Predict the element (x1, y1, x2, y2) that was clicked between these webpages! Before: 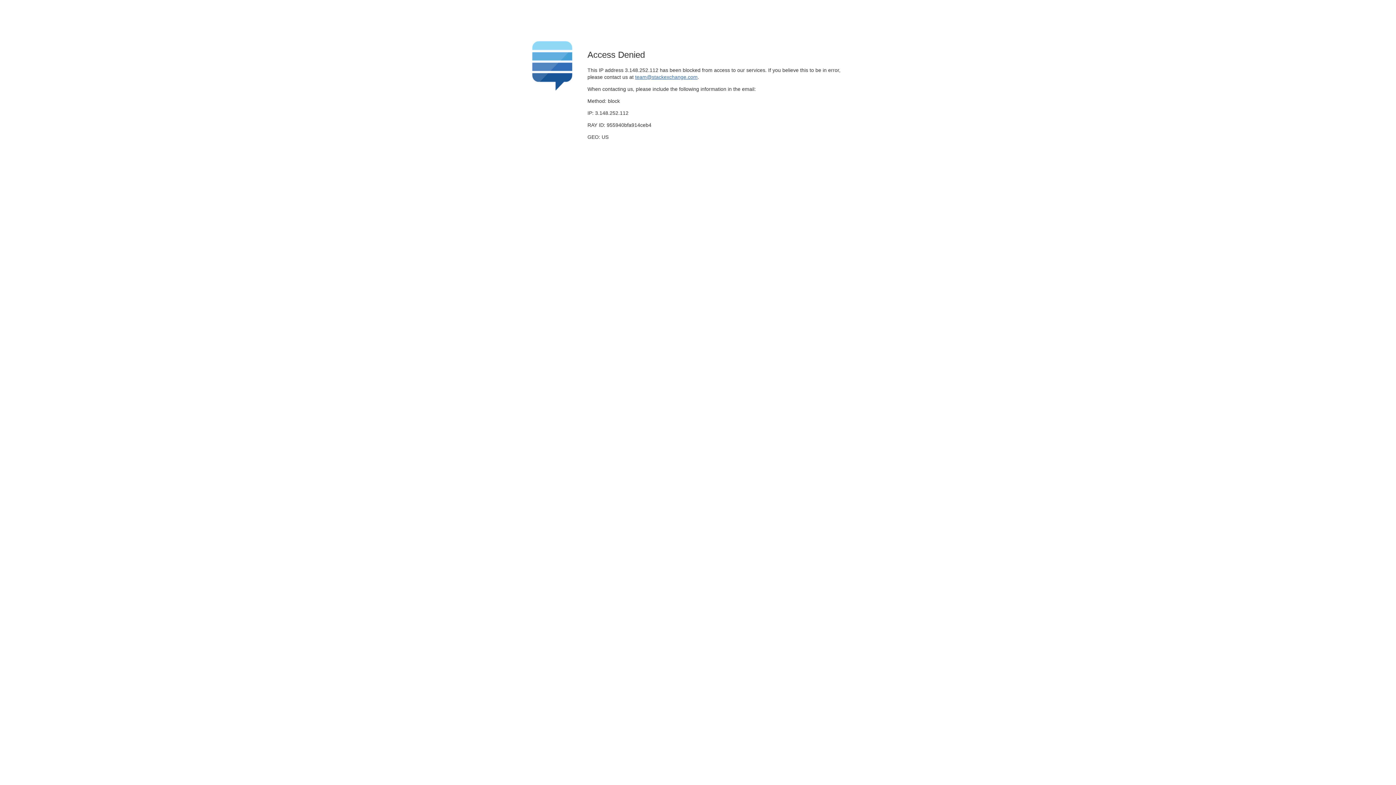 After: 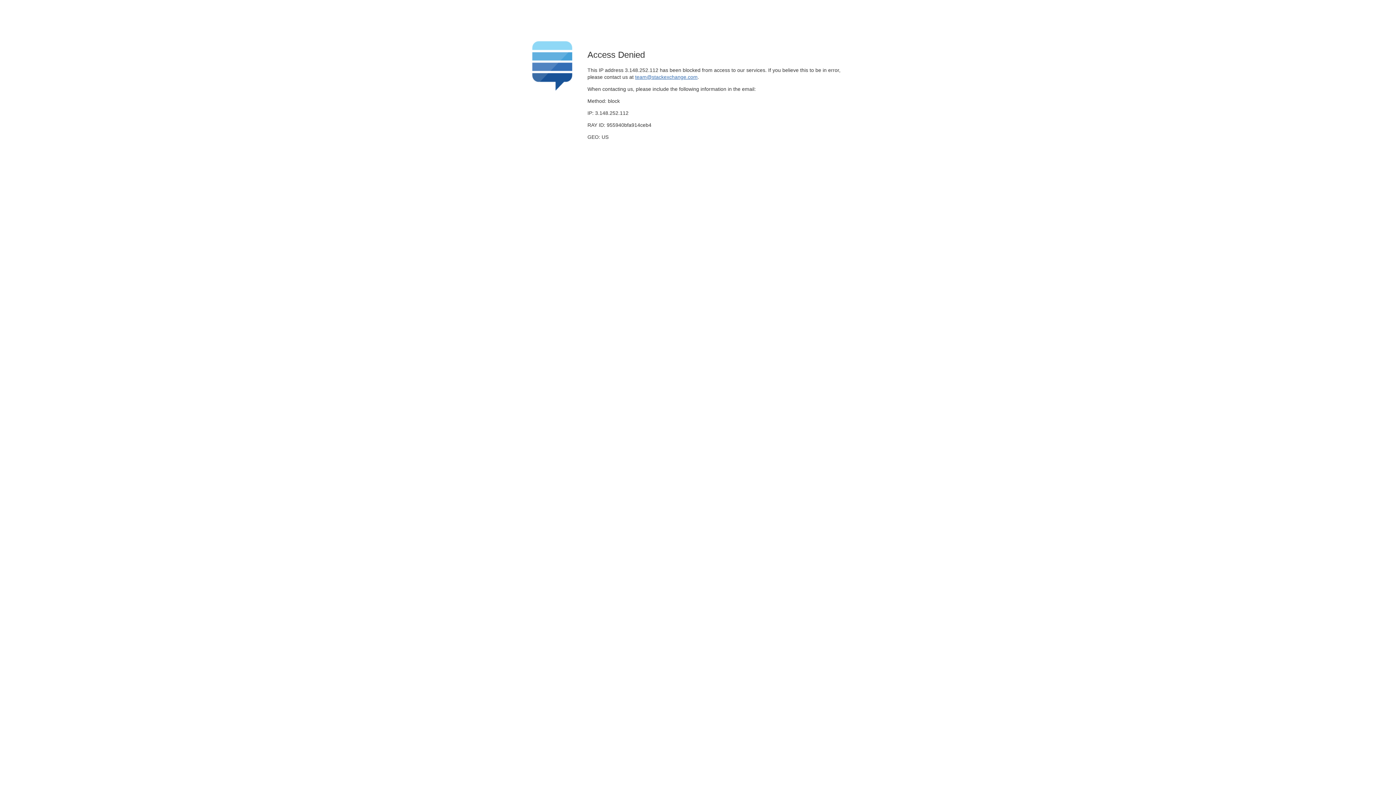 Action: bbox: (635, 74, 697, 79) label: team@stackexchange.com